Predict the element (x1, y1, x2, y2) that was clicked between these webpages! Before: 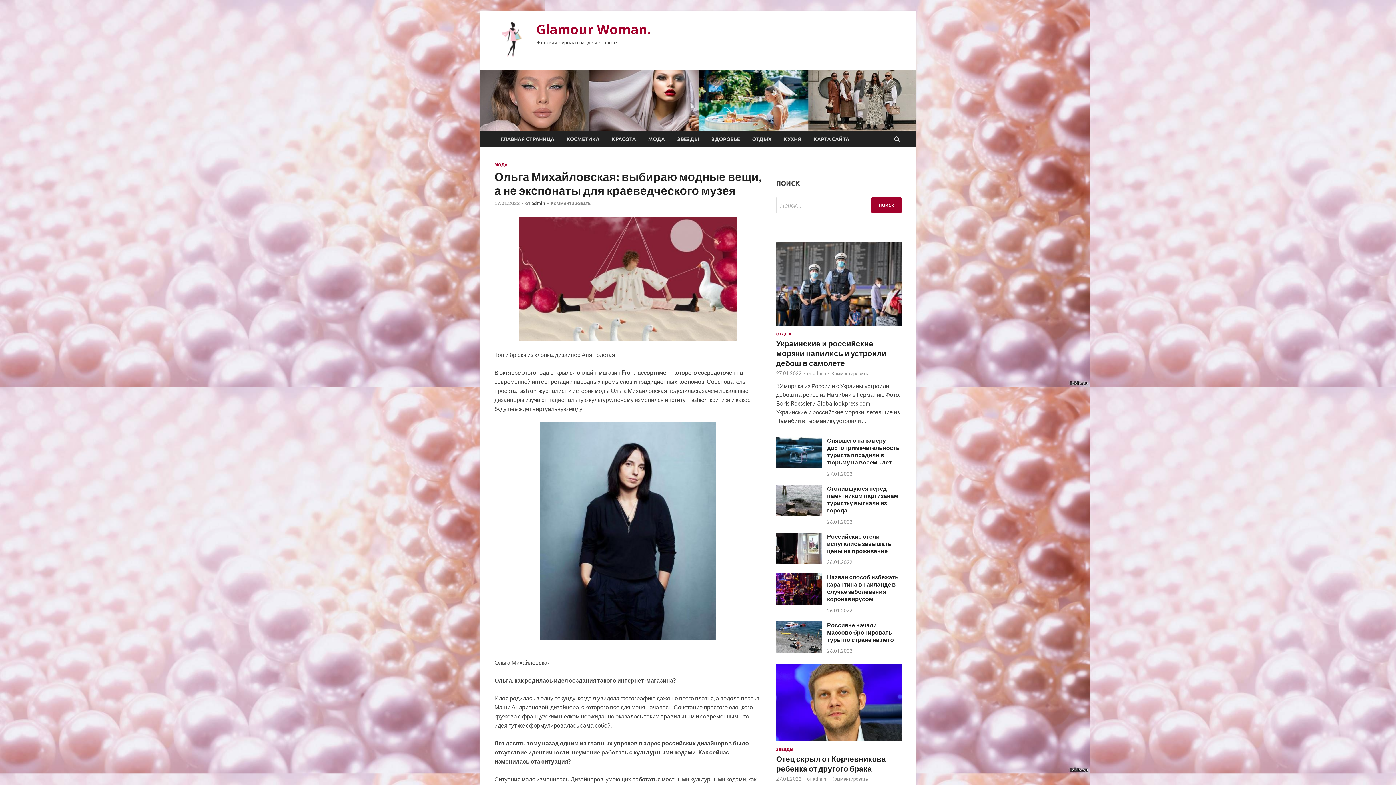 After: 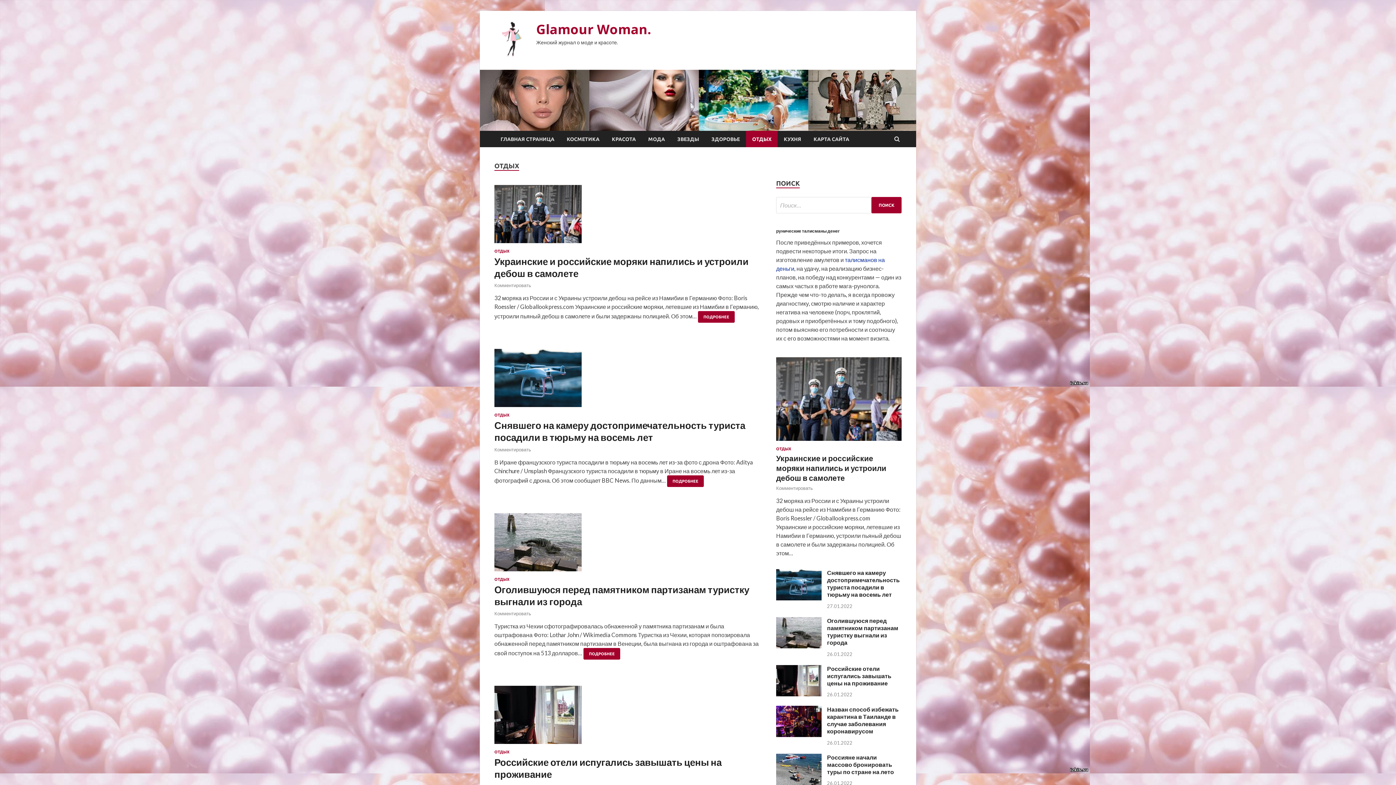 Action: label: ОТДЫХ bbox: (746, 130, 777, 147)